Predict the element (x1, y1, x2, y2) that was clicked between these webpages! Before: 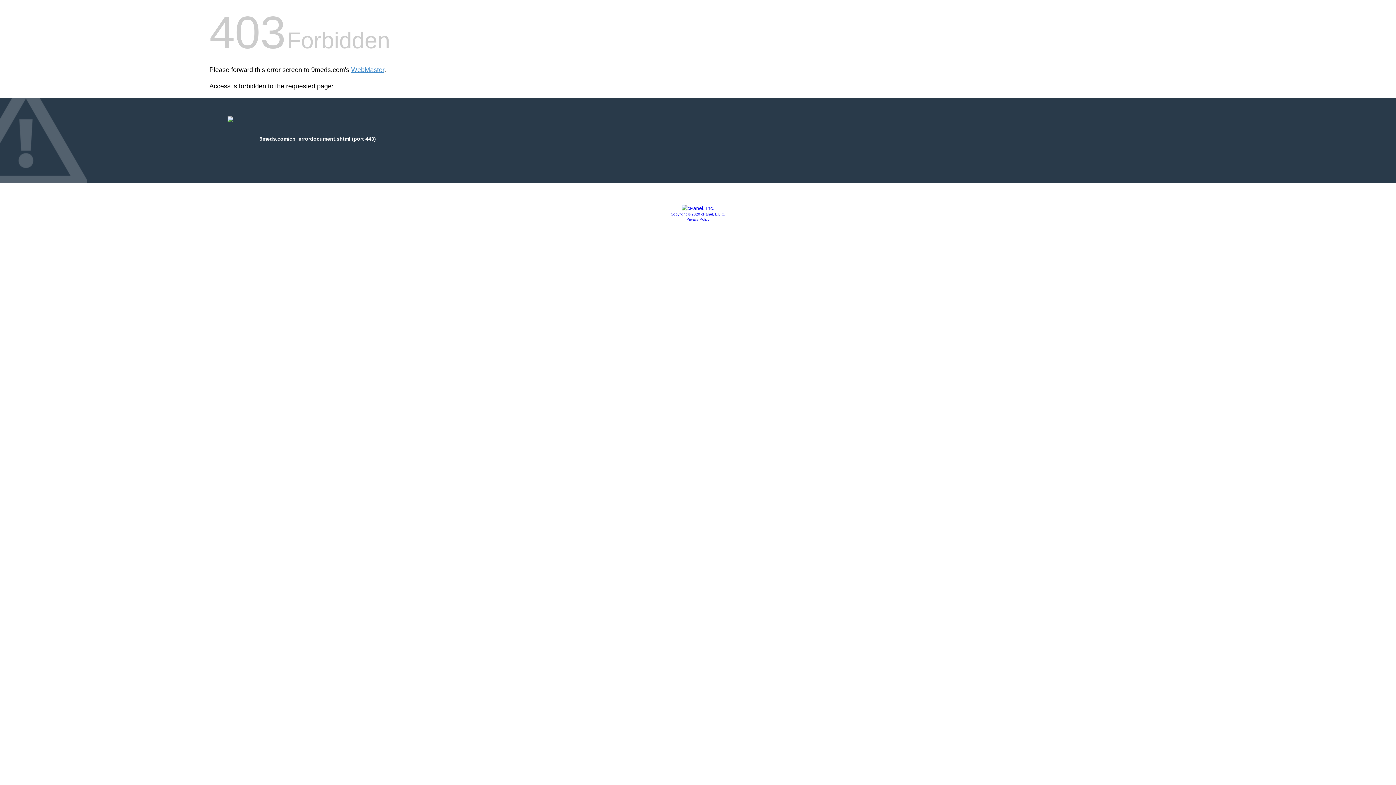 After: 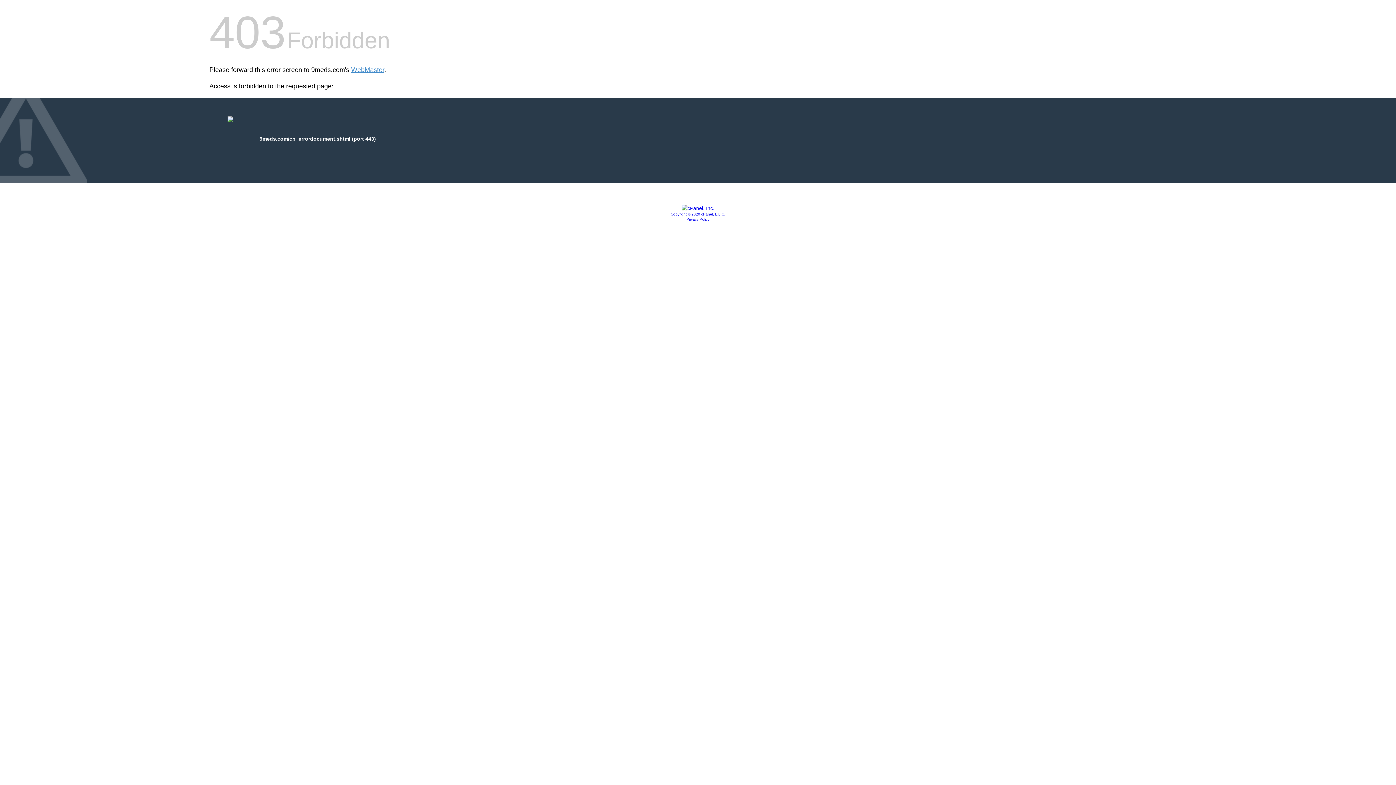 Action: bbox: (681, 205, 714, 211)